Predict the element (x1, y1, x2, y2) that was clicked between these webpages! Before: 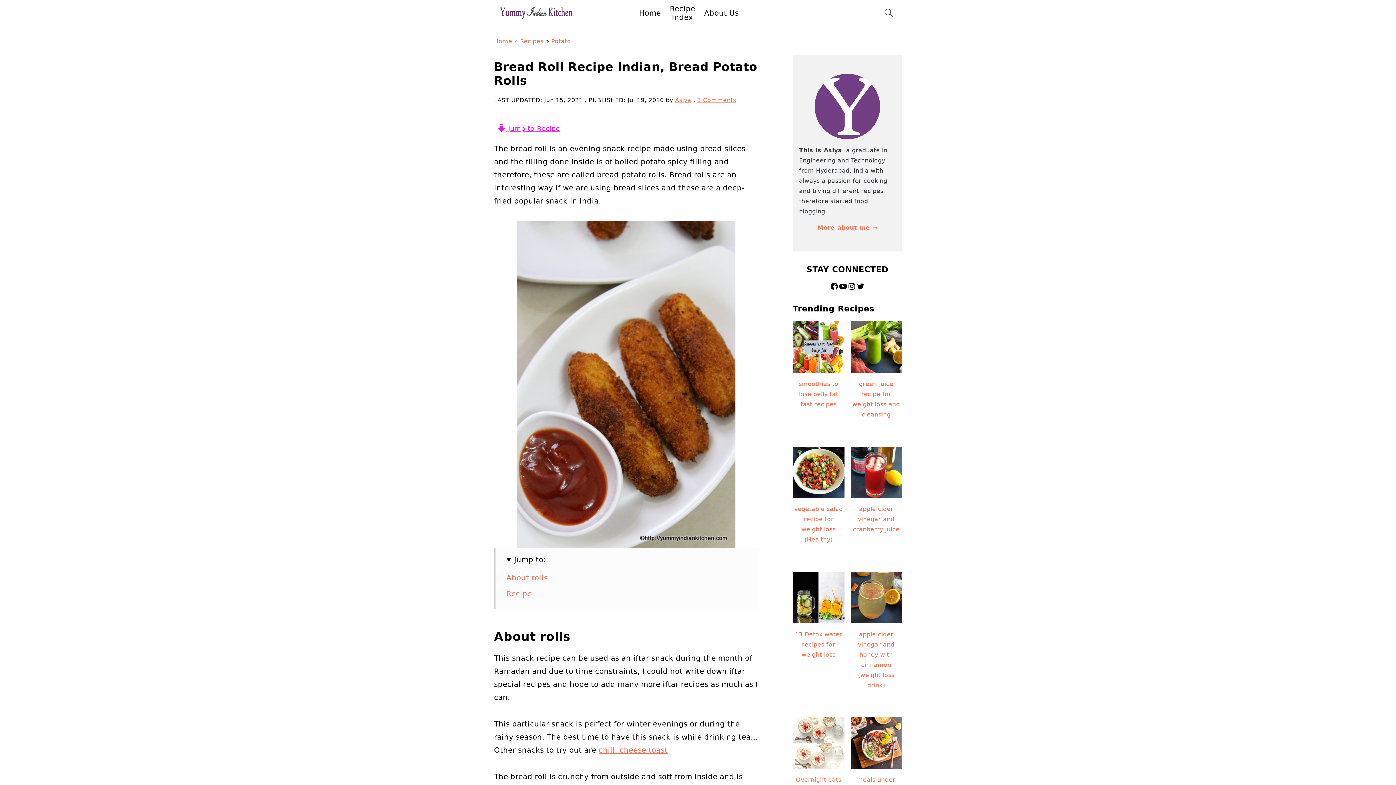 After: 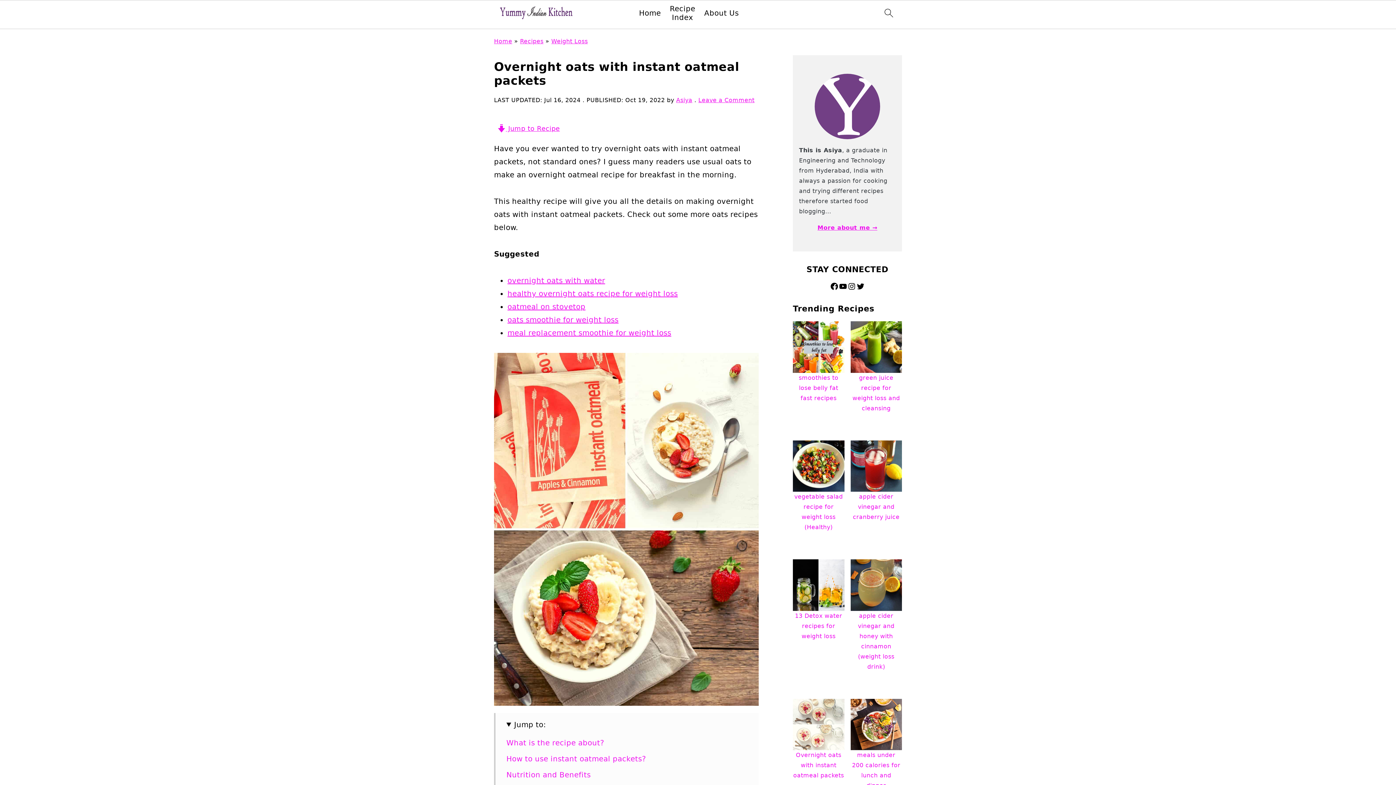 Action: bbox: (793, 717, 844, 812) label: Overnight oats with instant oatmeal packets